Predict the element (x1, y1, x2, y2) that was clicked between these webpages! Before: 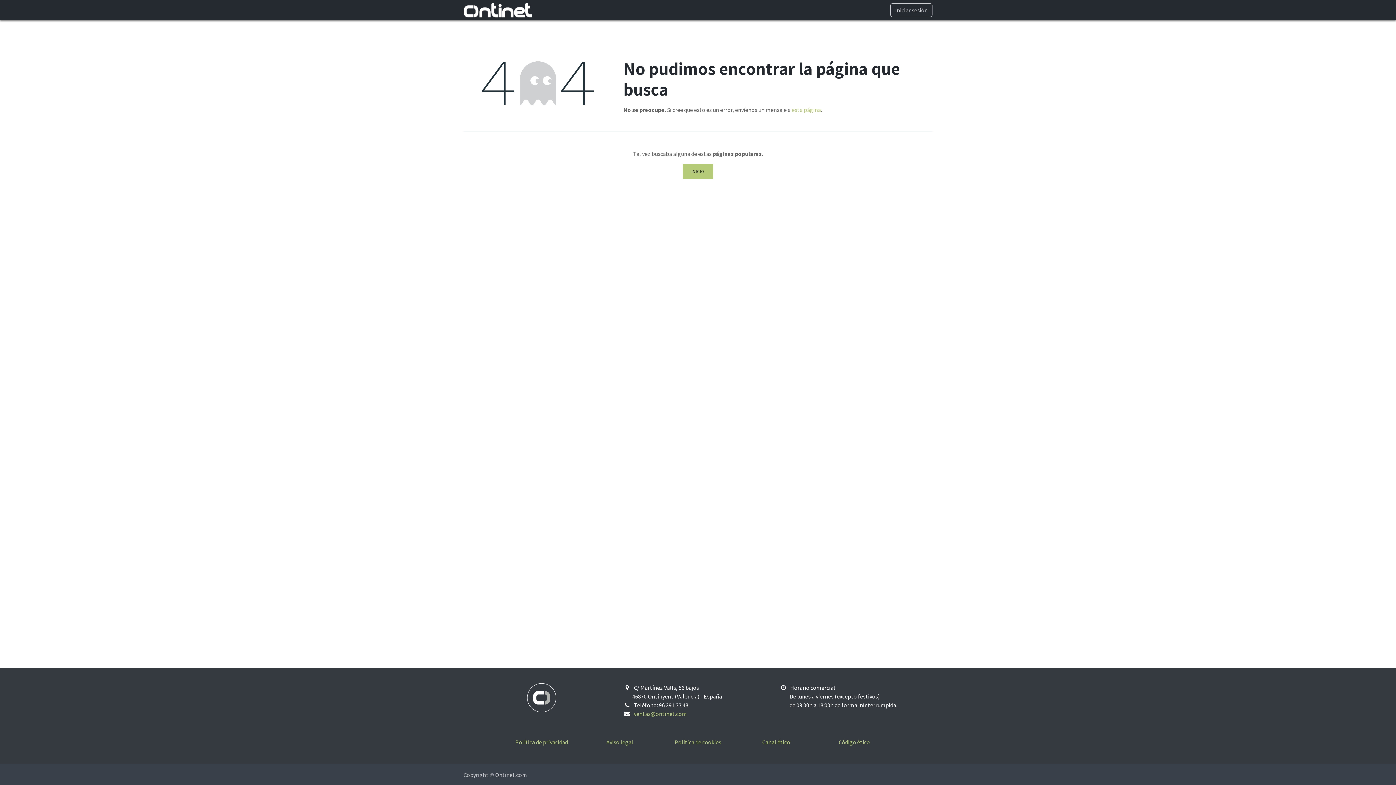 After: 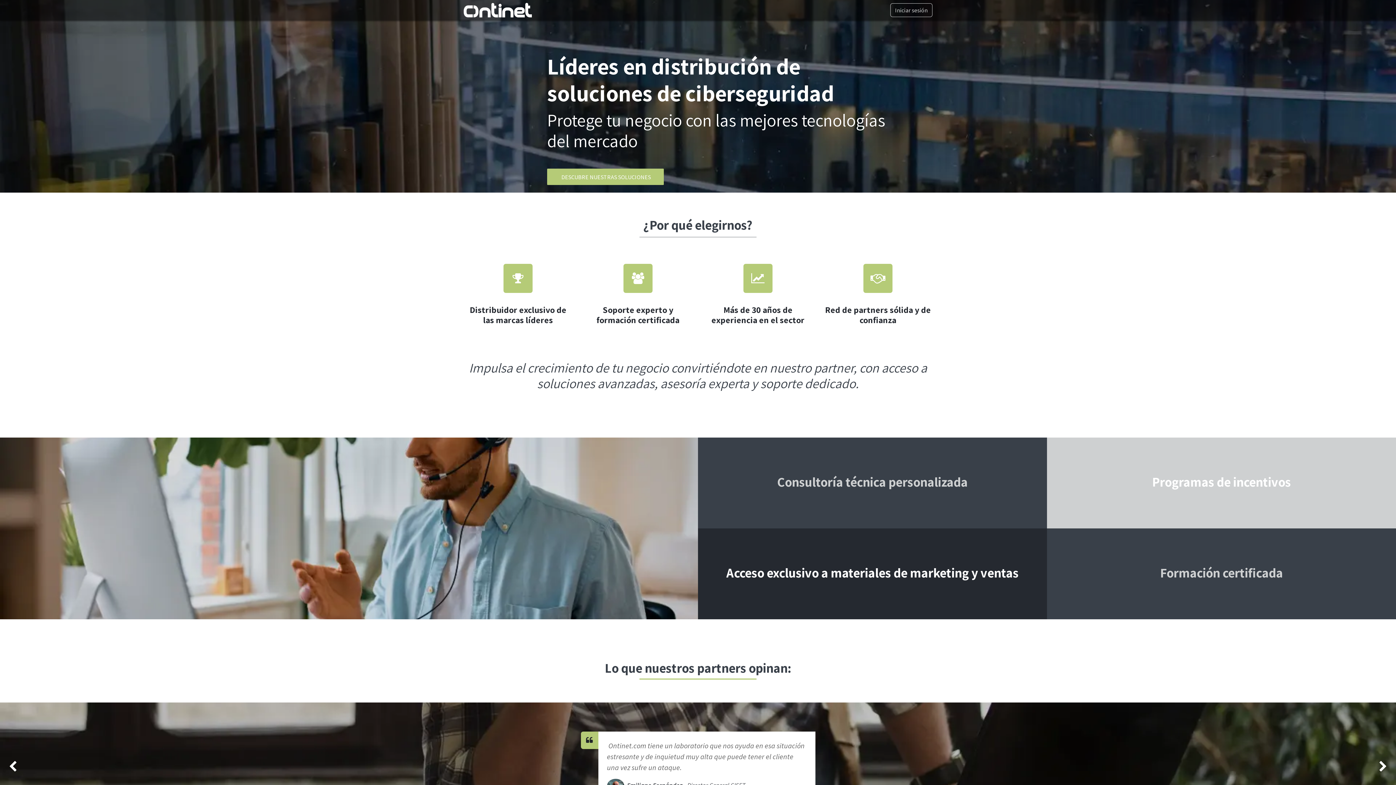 Action: label: INICIO bbox: (682, 164, 713, 179)